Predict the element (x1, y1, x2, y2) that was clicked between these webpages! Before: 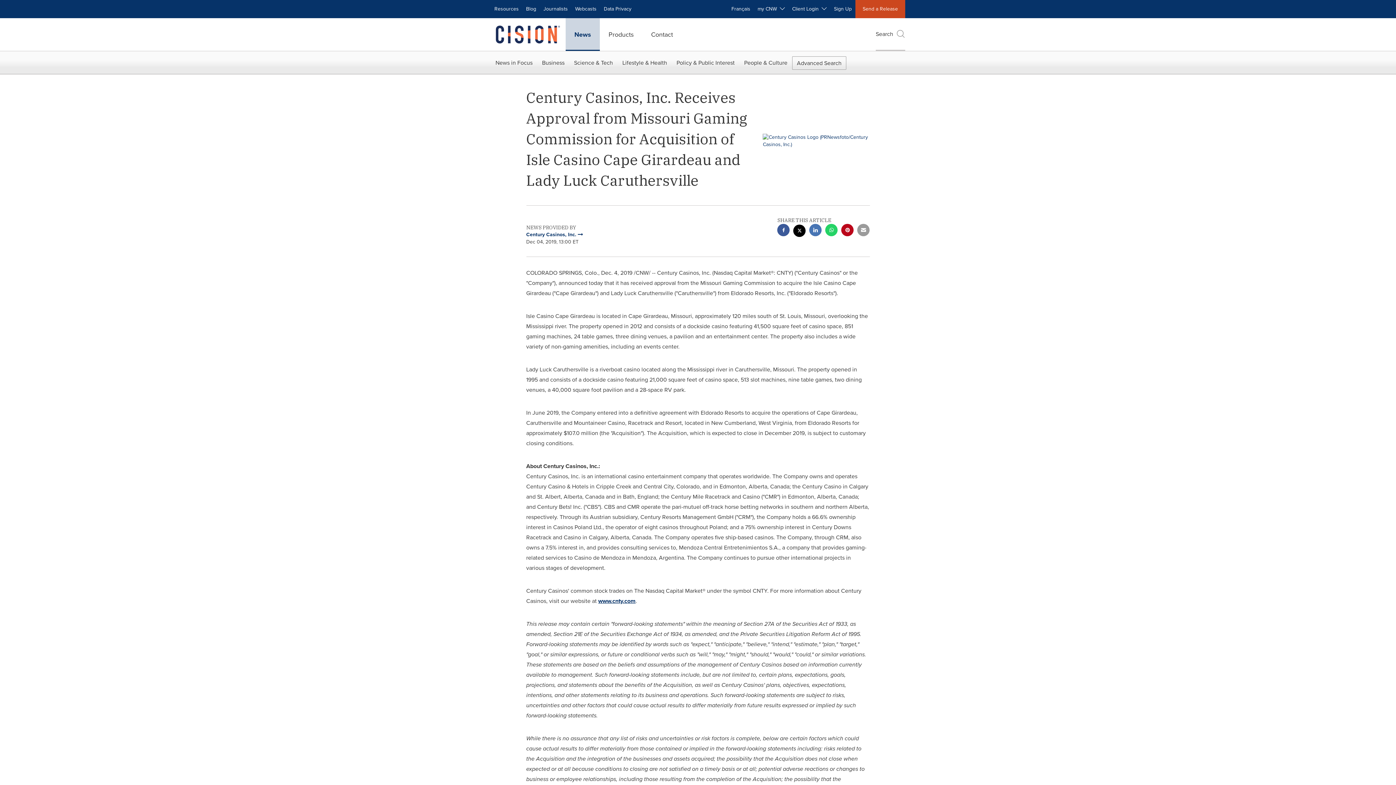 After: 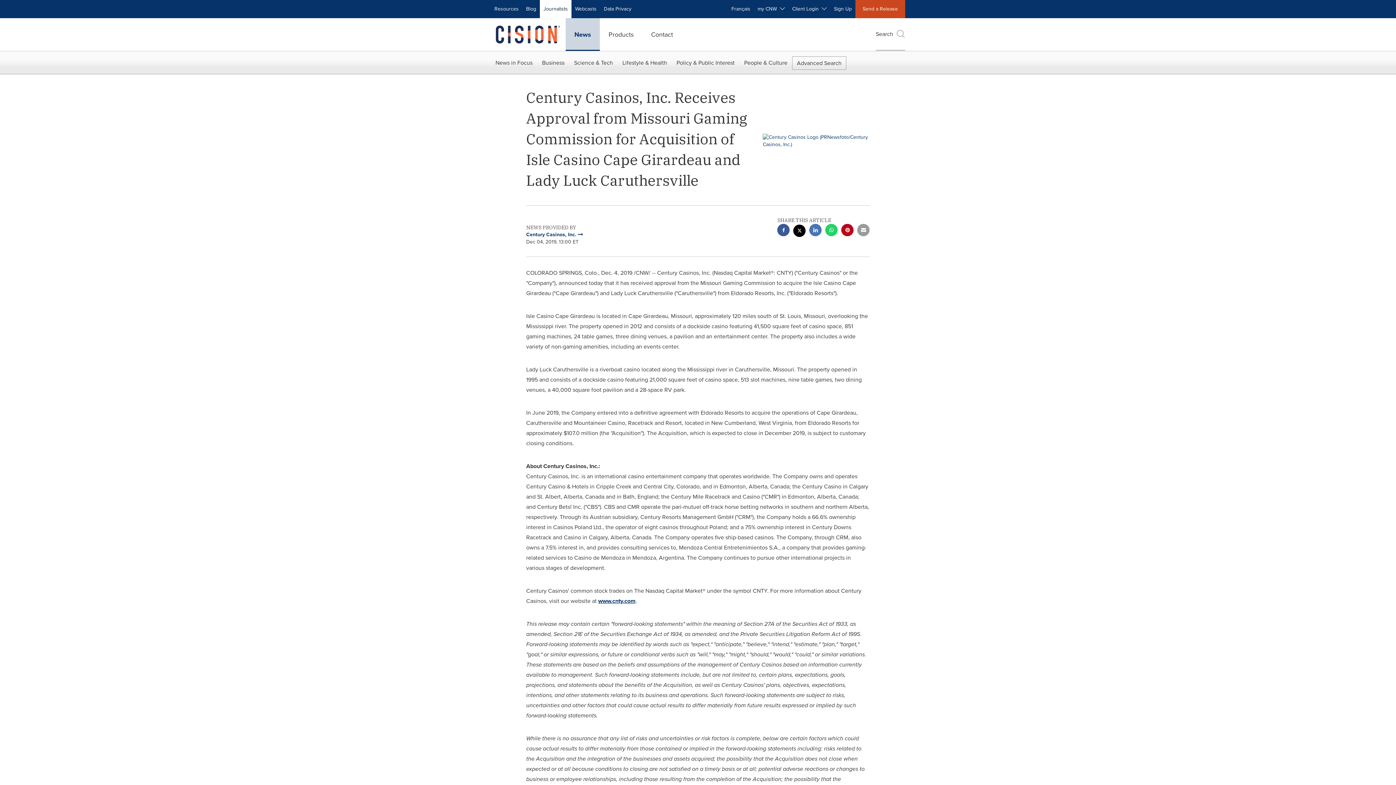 Action: bbox: (540, 0, 571, 18) label: Journalists